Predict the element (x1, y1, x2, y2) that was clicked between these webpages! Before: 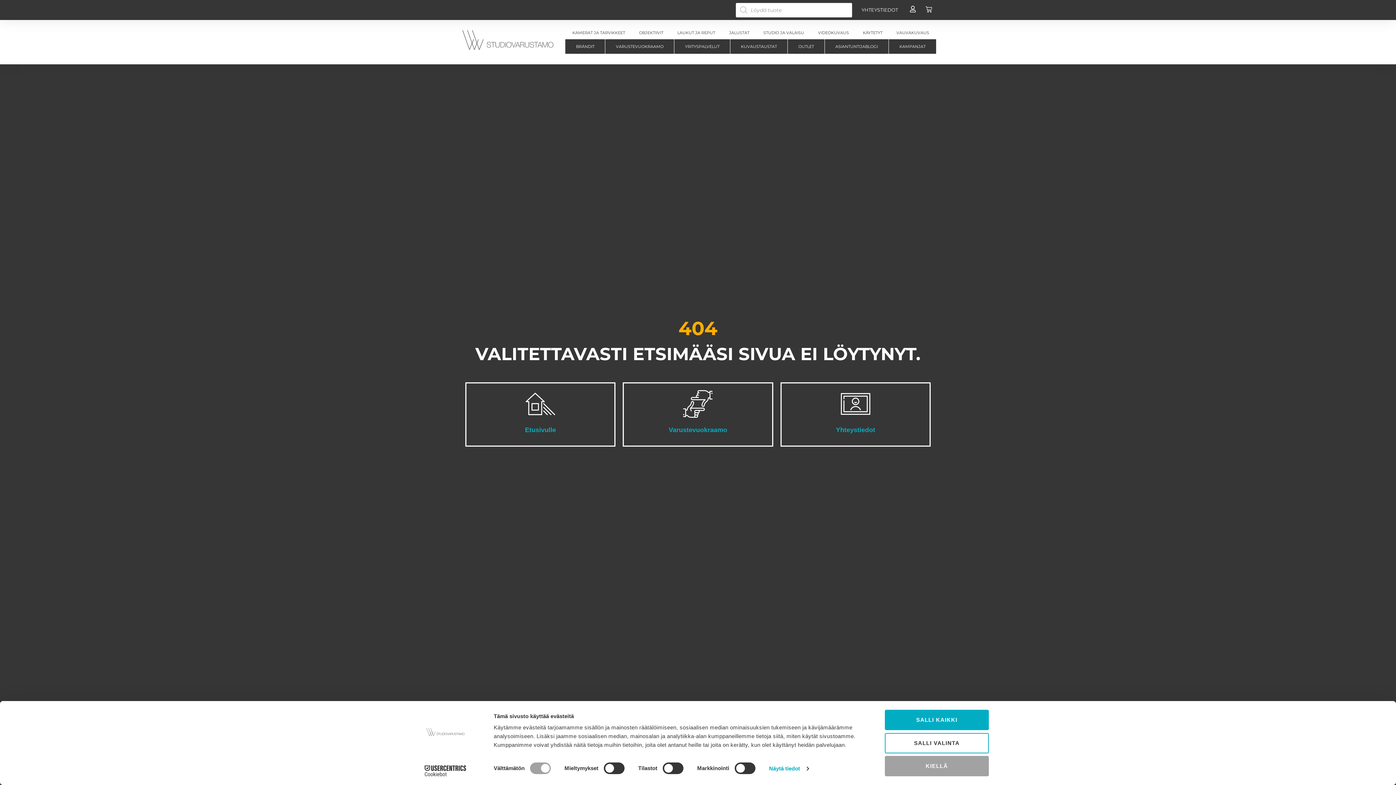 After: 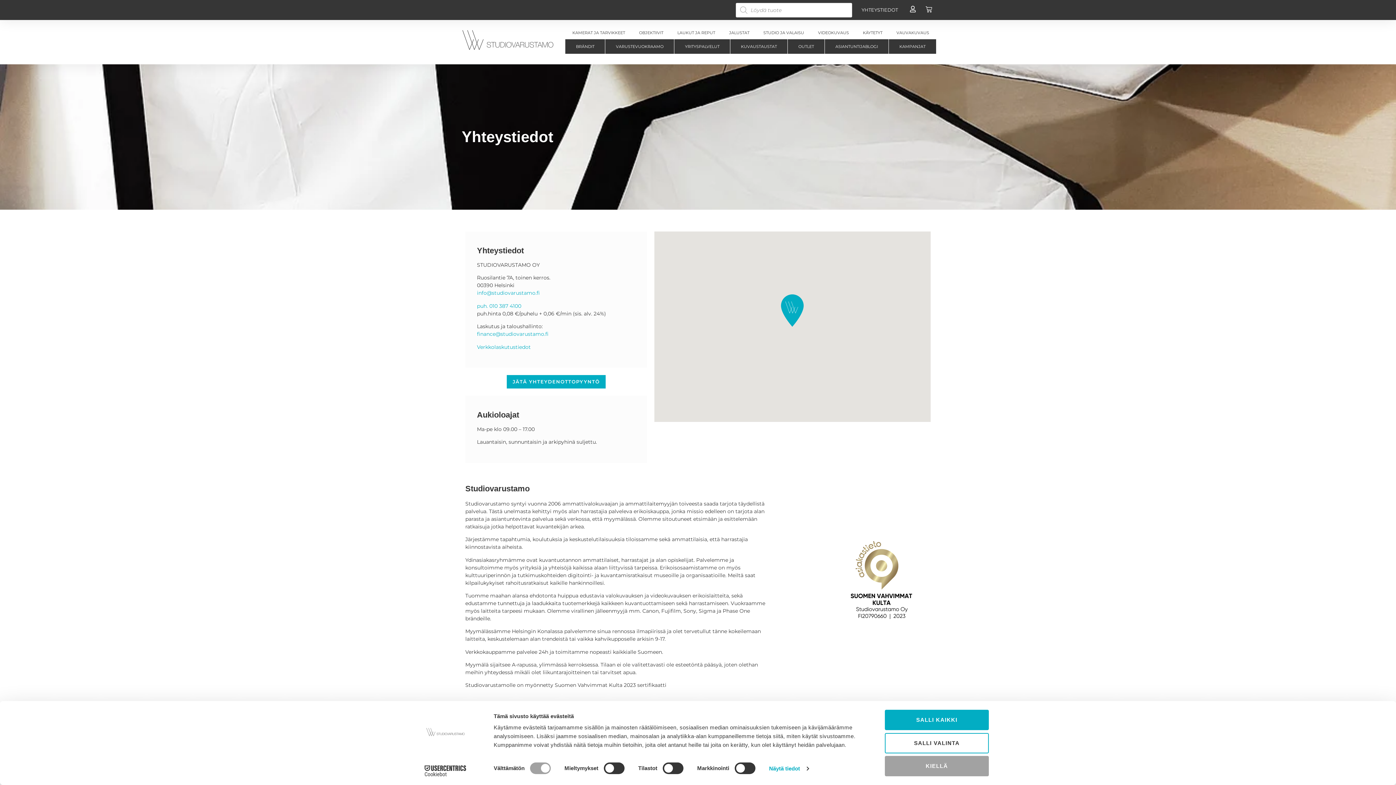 Action: label: Yhteystiedot bbox: (841, 389, 870, 418)